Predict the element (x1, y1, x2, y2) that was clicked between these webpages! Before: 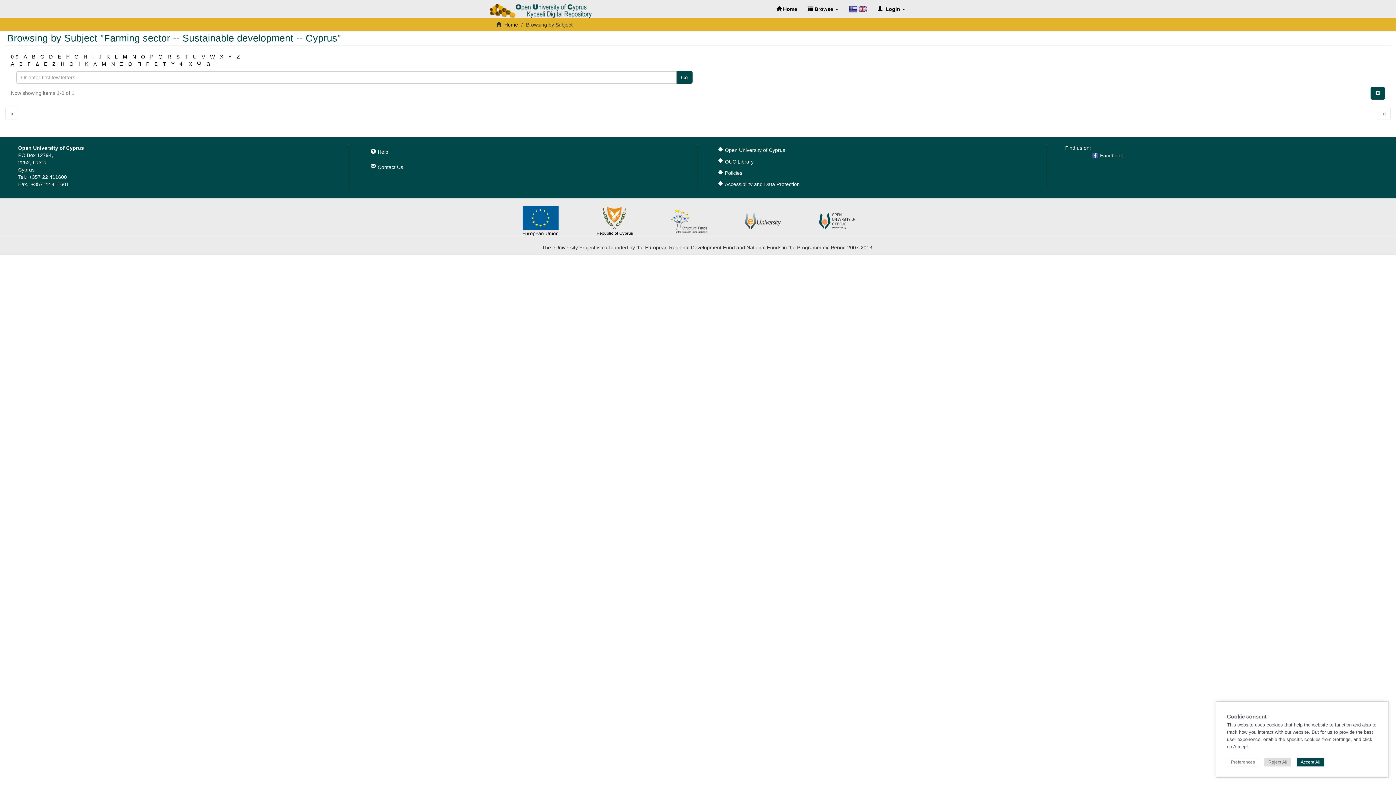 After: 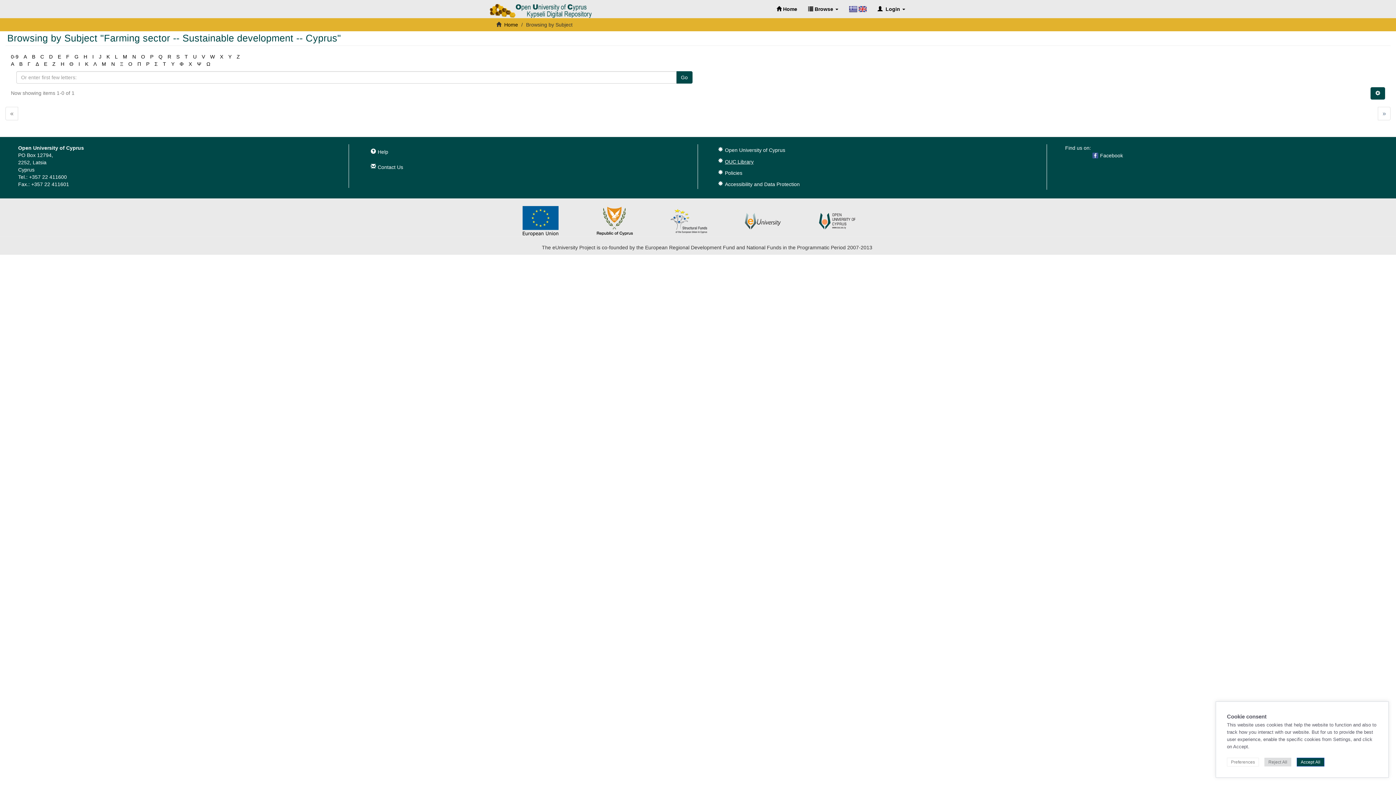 Action: label: OUC Library bbox: (723, 158, 753, 164)